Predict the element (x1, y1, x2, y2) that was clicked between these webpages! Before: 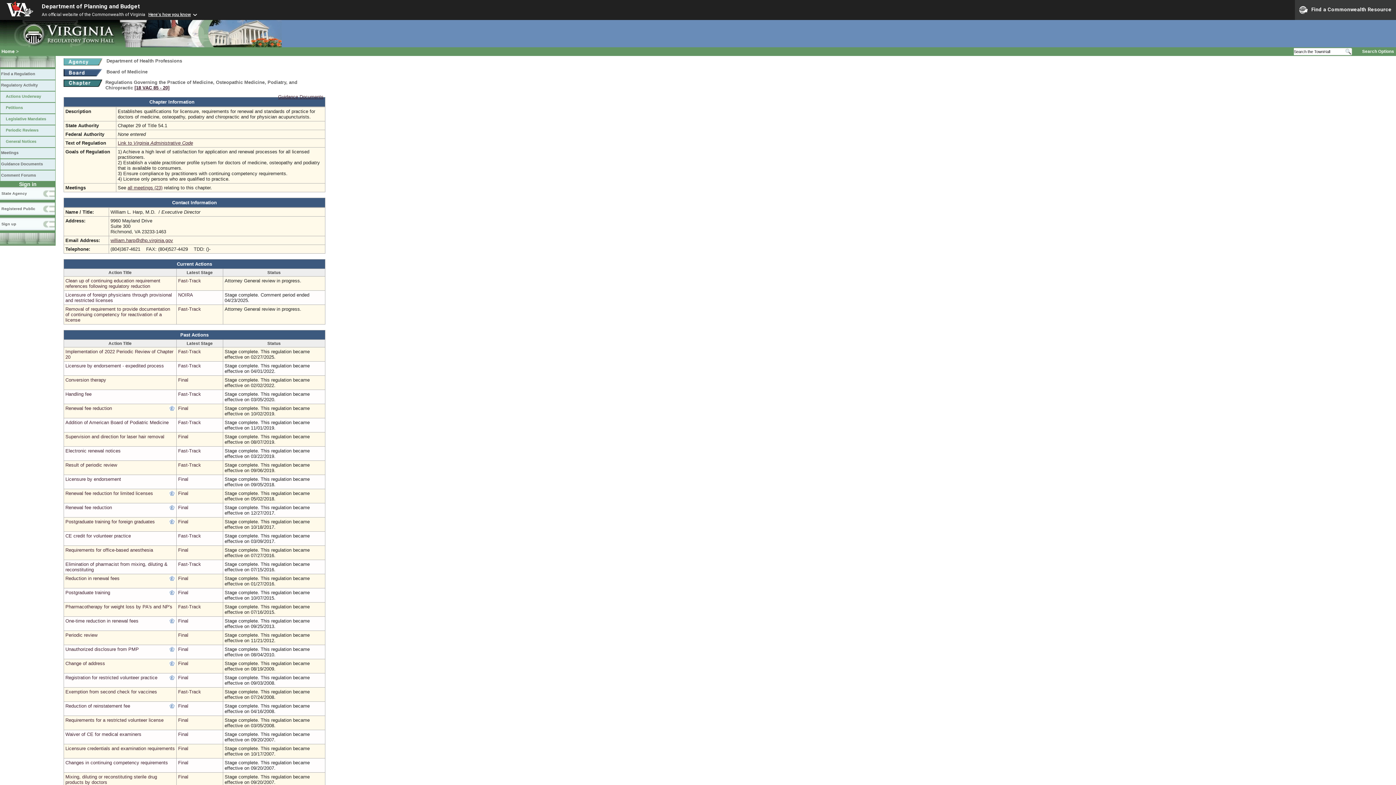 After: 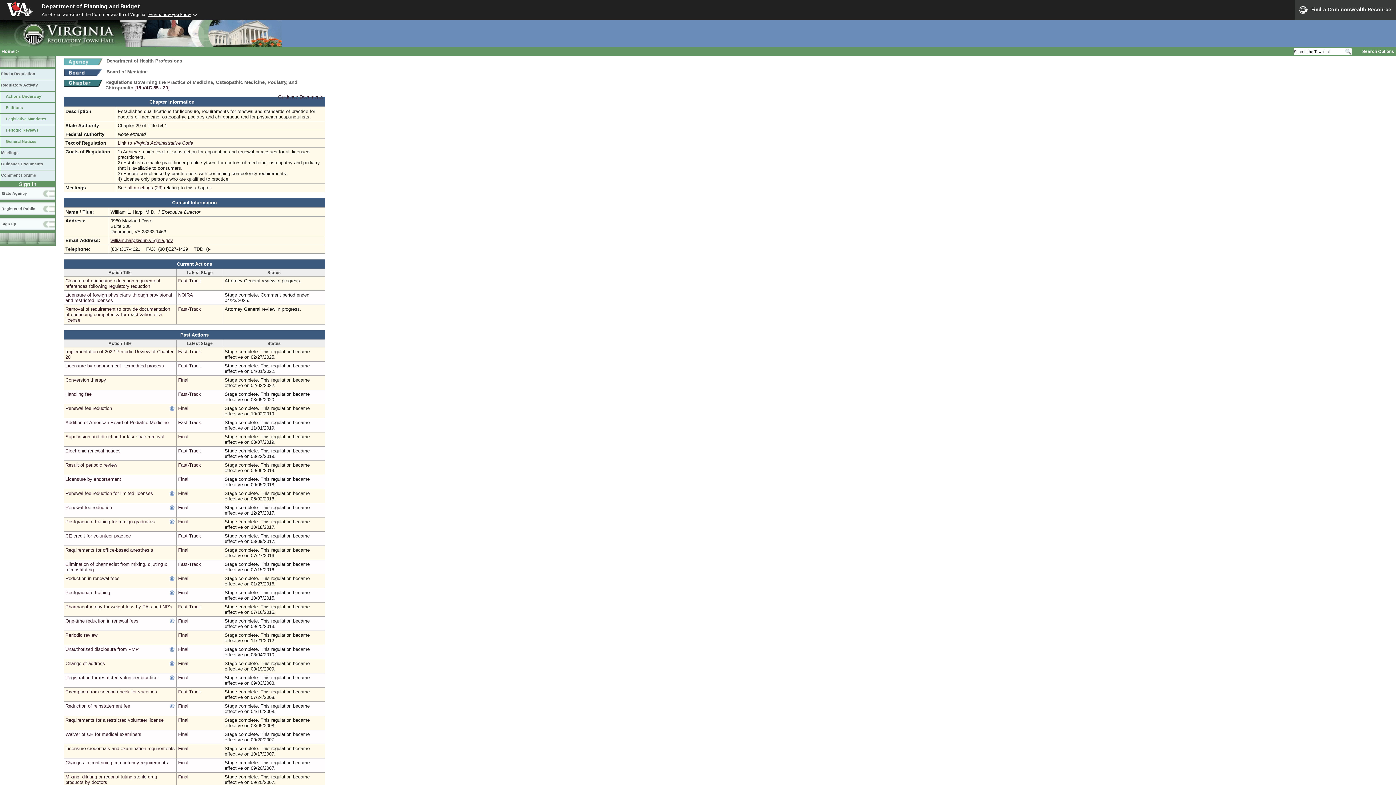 Action: bbox: (0, 233, 55, 245) label:  